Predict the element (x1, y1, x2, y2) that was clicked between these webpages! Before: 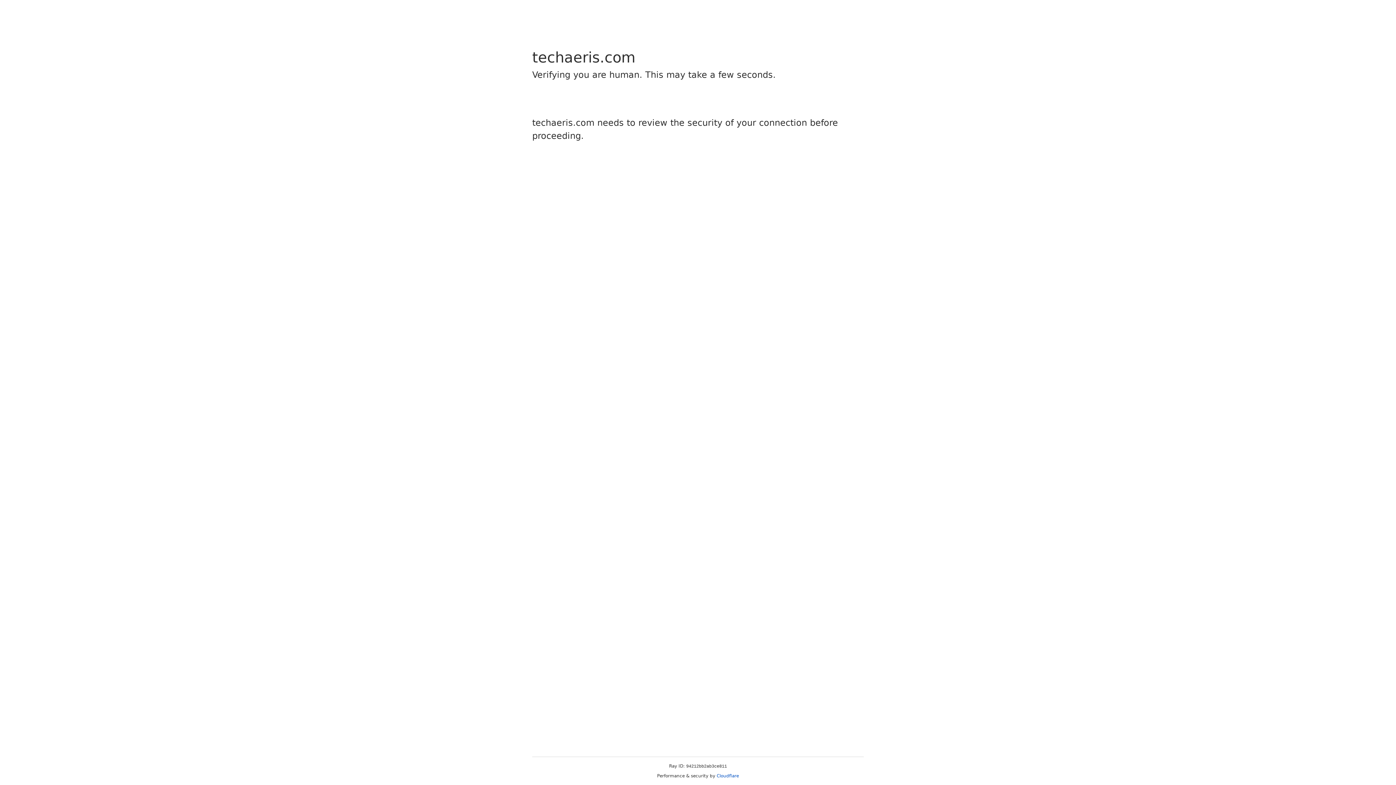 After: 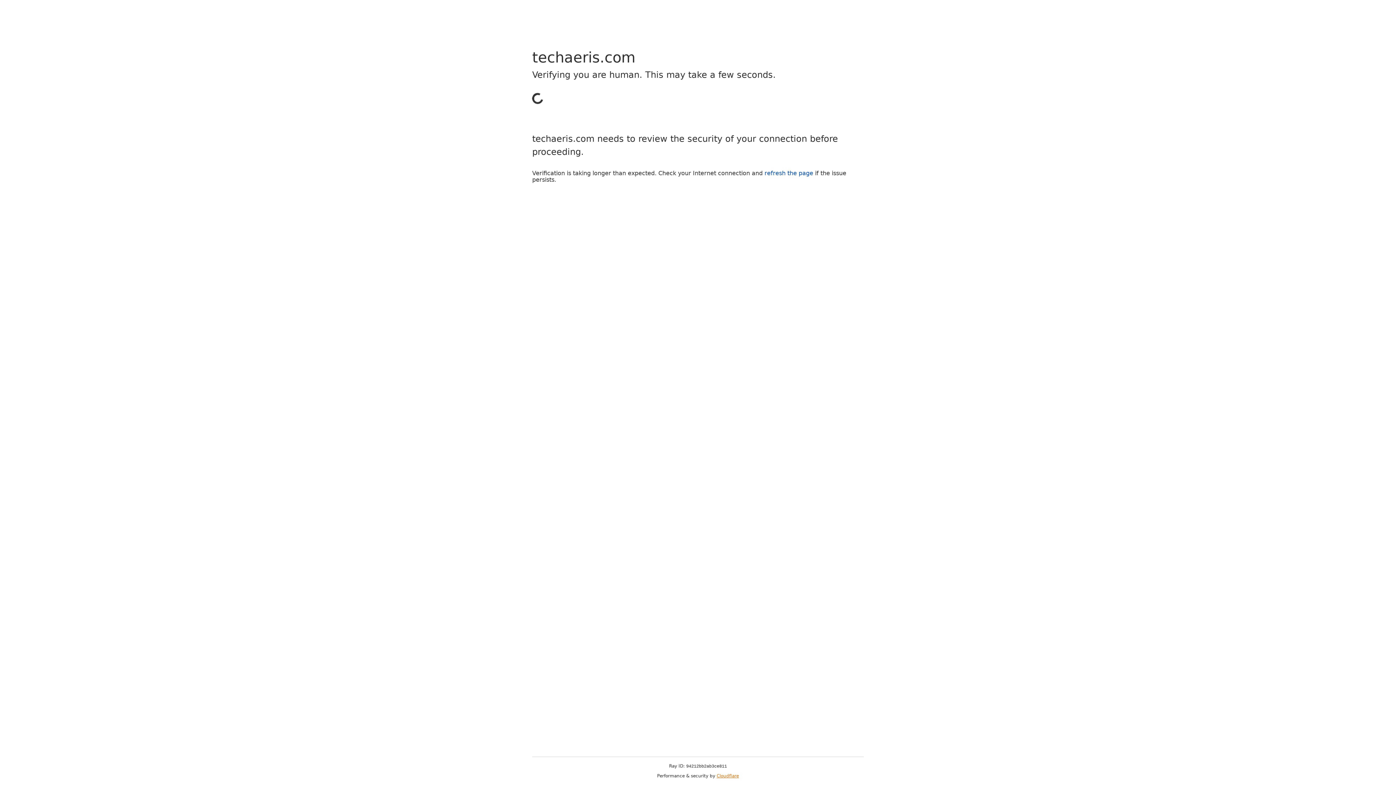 Action: label: Cloudflare bbox: (716, 773, 739, 778)